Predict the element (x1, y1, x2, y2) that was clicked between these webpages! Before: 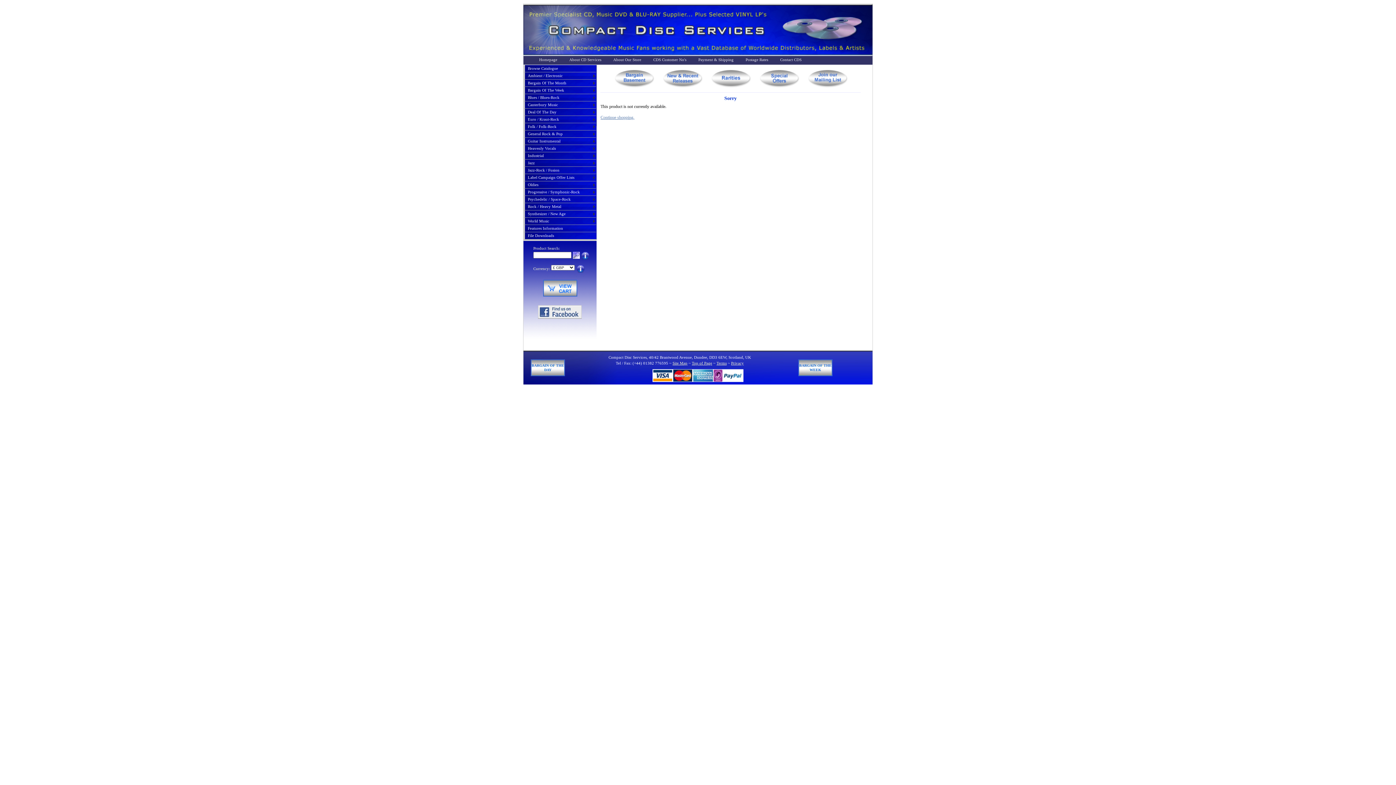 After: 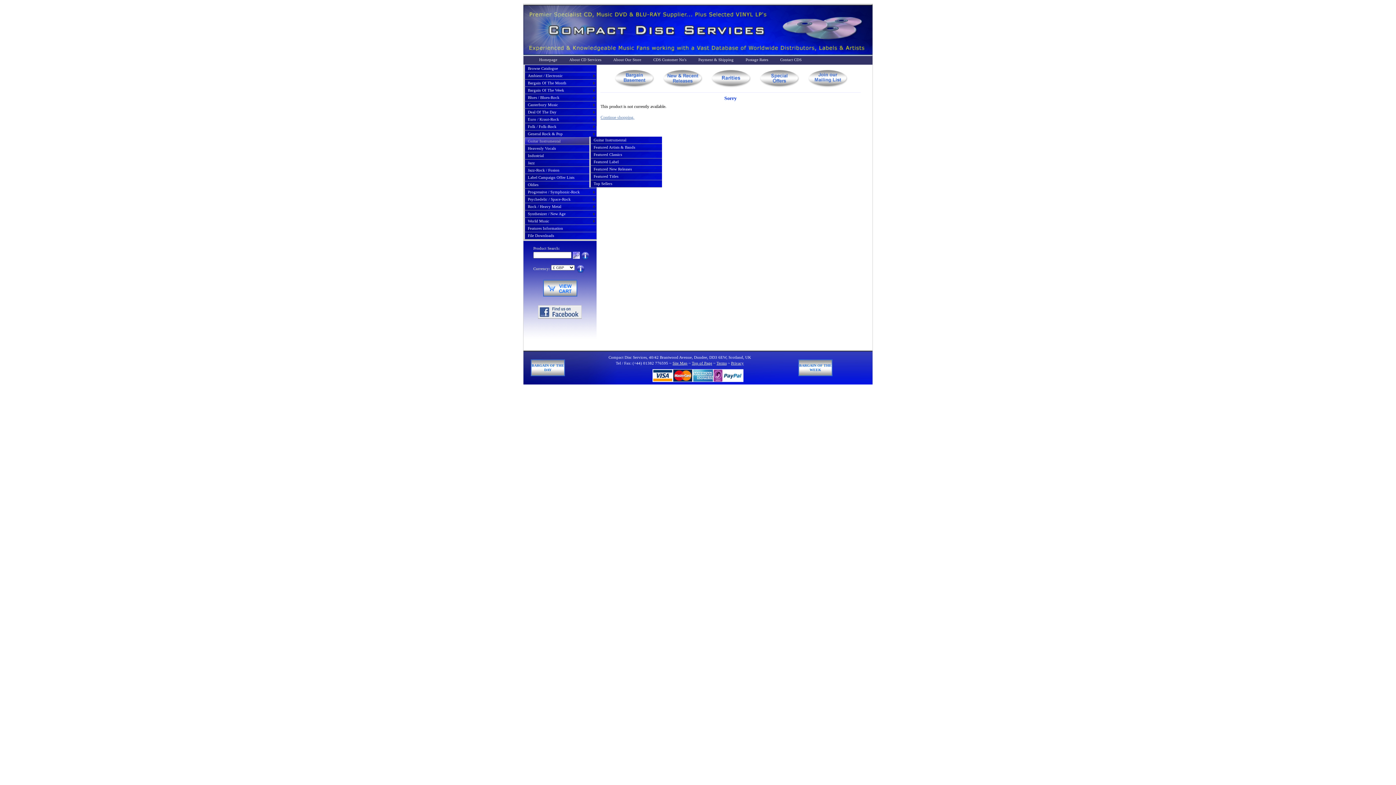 Action: bbox: (525, 137, 596, 144) label: Guitar Instrumental